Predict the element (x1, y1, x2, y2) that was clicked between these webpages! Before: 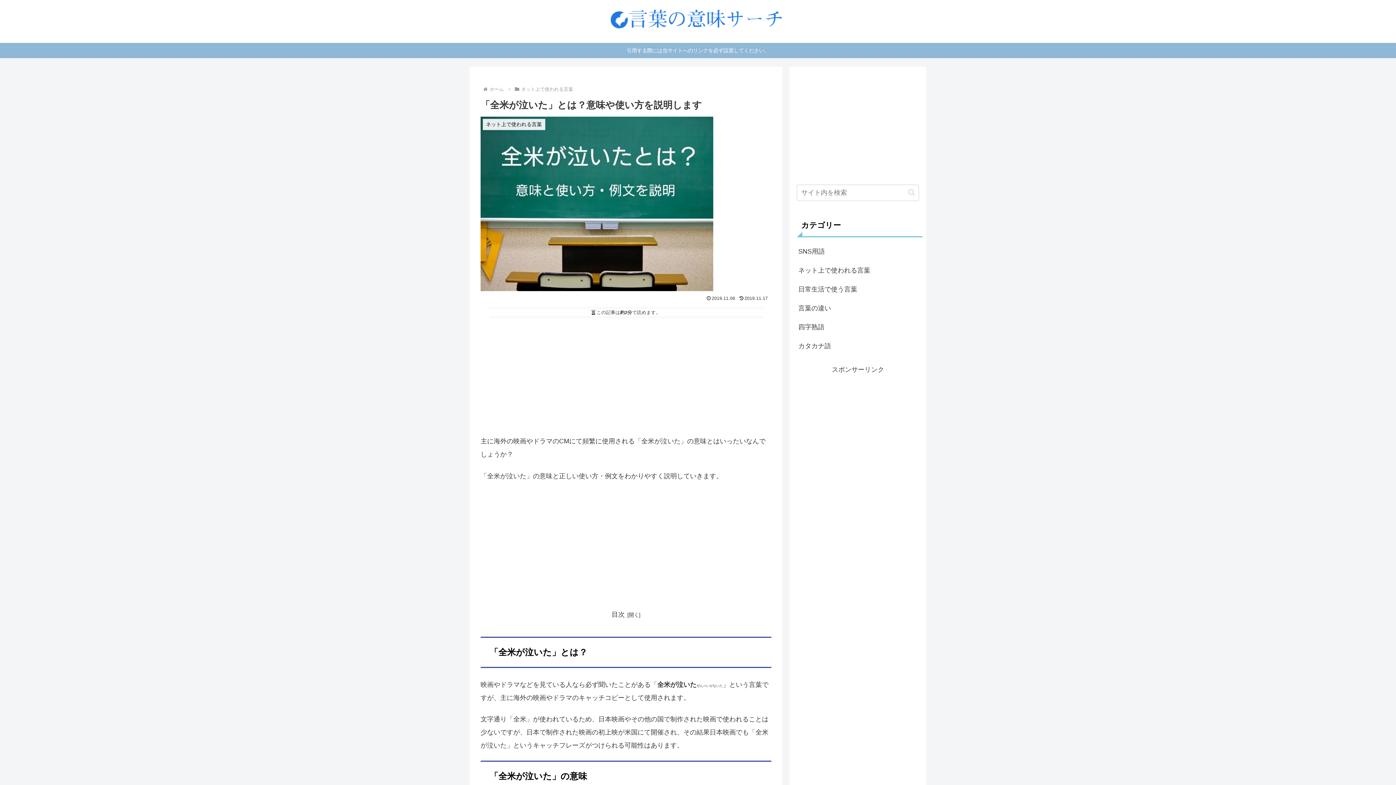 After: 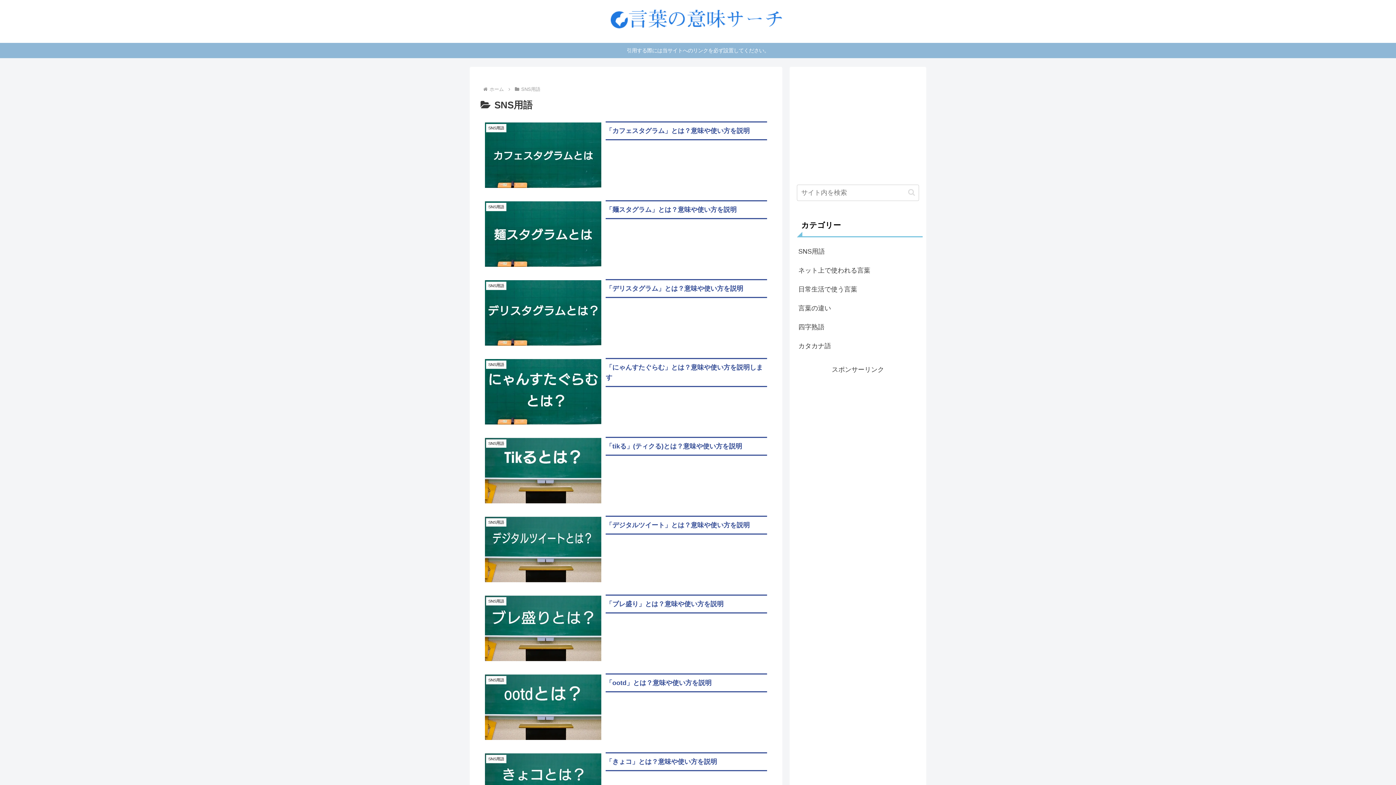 Action: bbox: (797, 242, 919, 260) label: SNS用語